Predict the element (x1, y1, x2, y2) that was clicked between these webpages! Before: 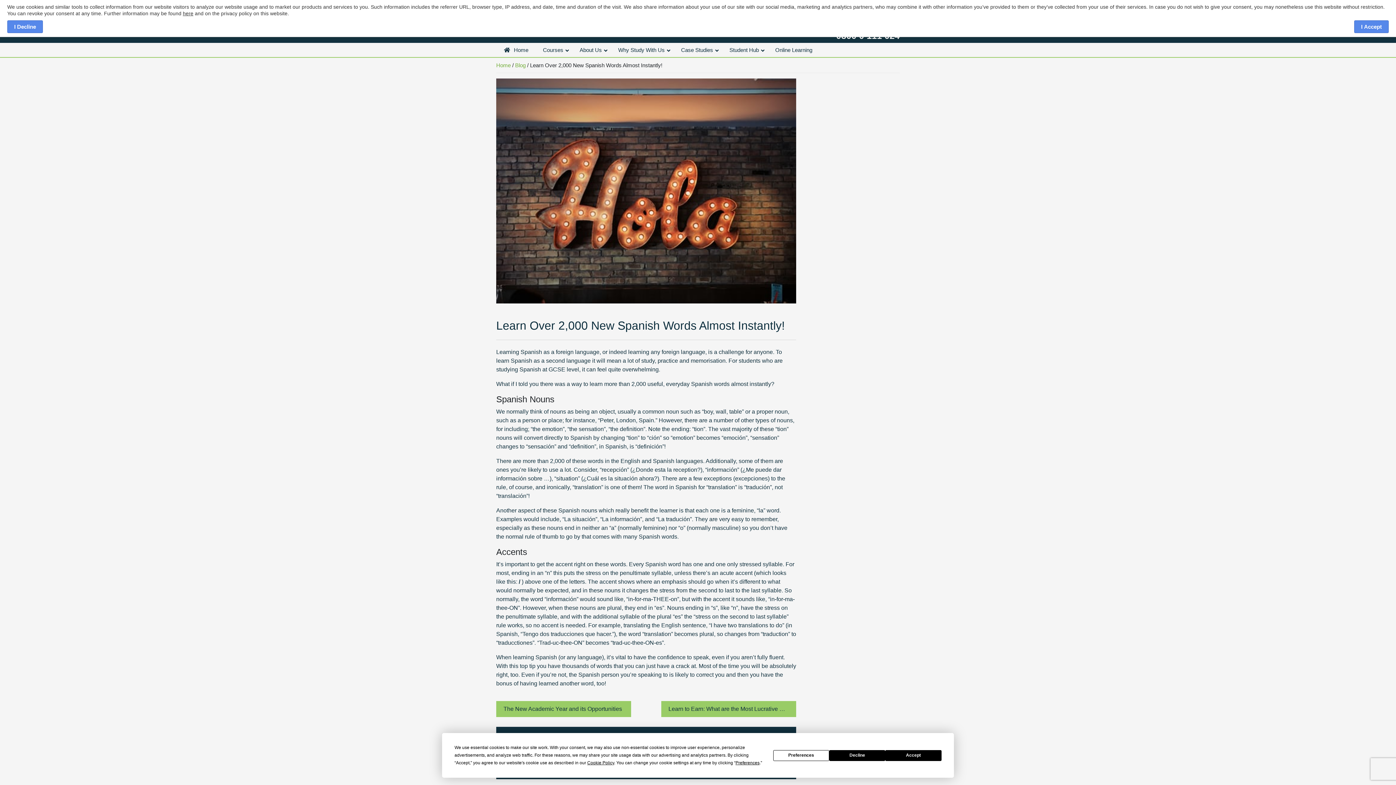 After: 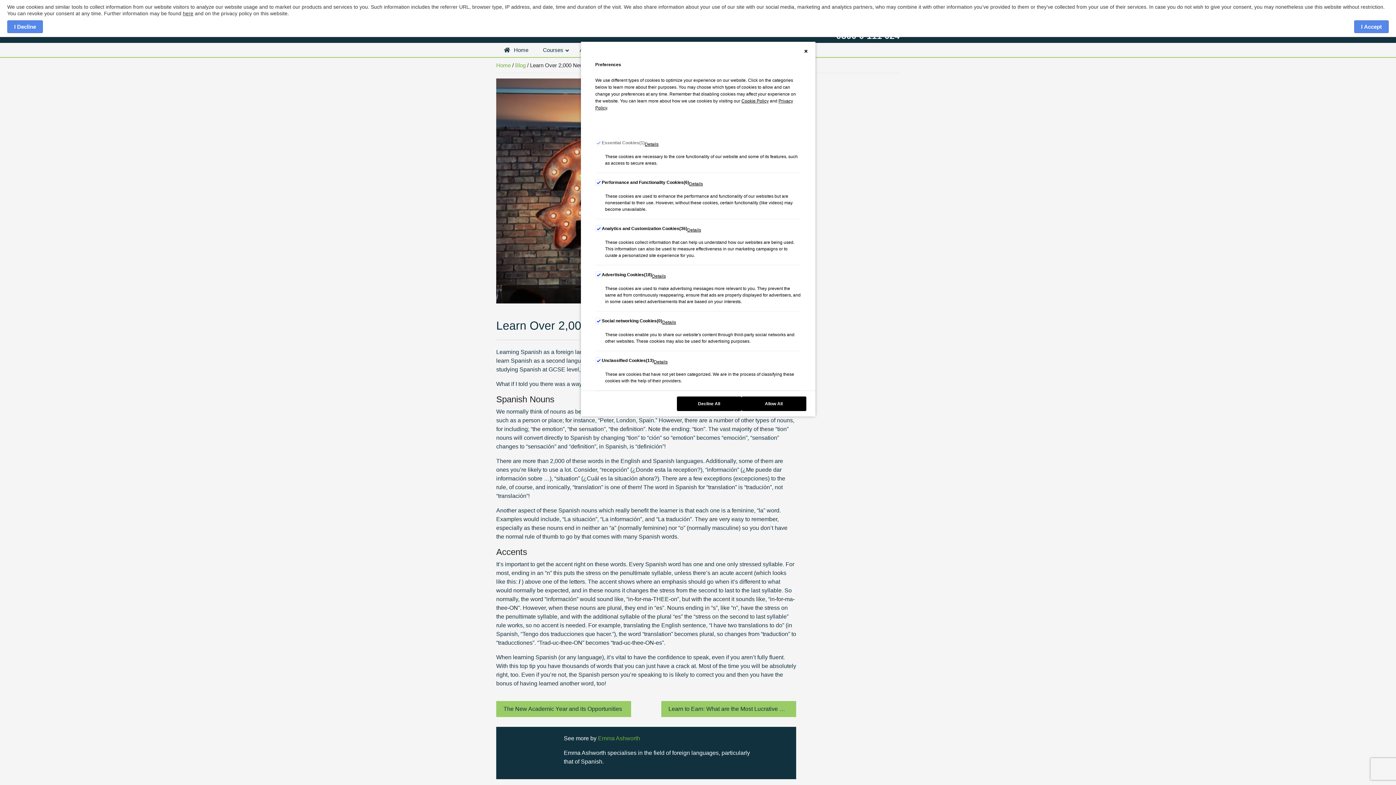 Action: label: Preferences bbox: (735, 760, 759, 765)